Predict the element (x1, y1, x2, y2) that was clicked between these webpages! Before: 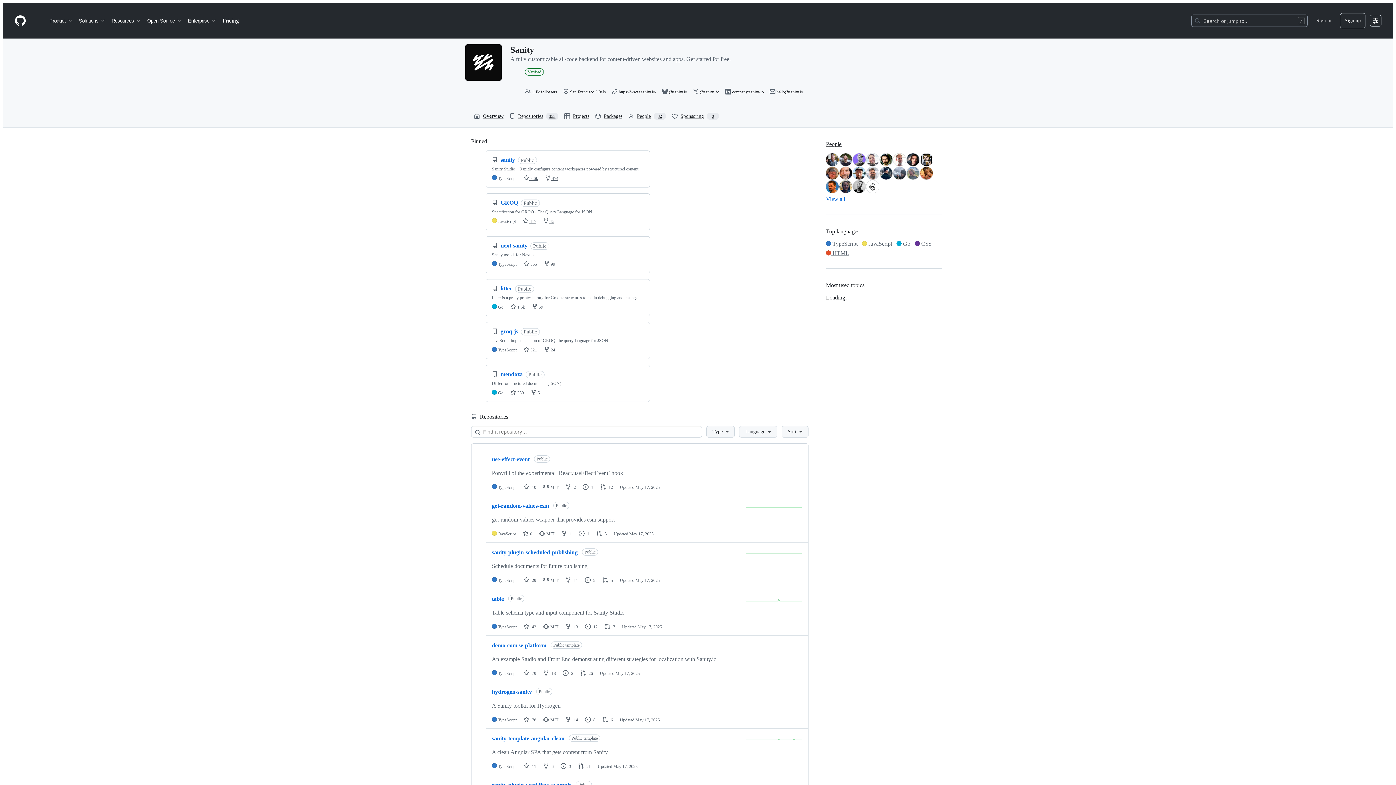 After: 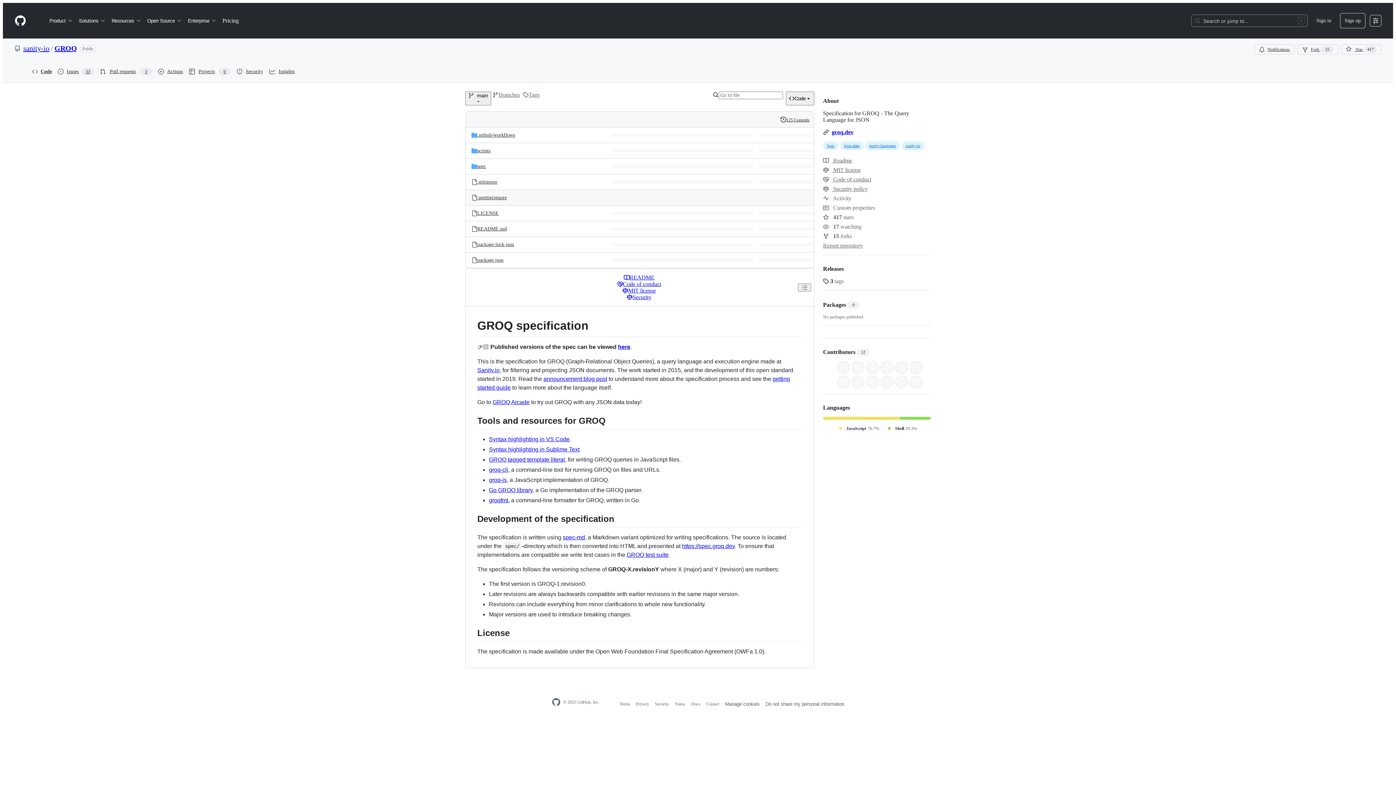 Action: bbox: (500, 199, 518, 205) label: GROQ